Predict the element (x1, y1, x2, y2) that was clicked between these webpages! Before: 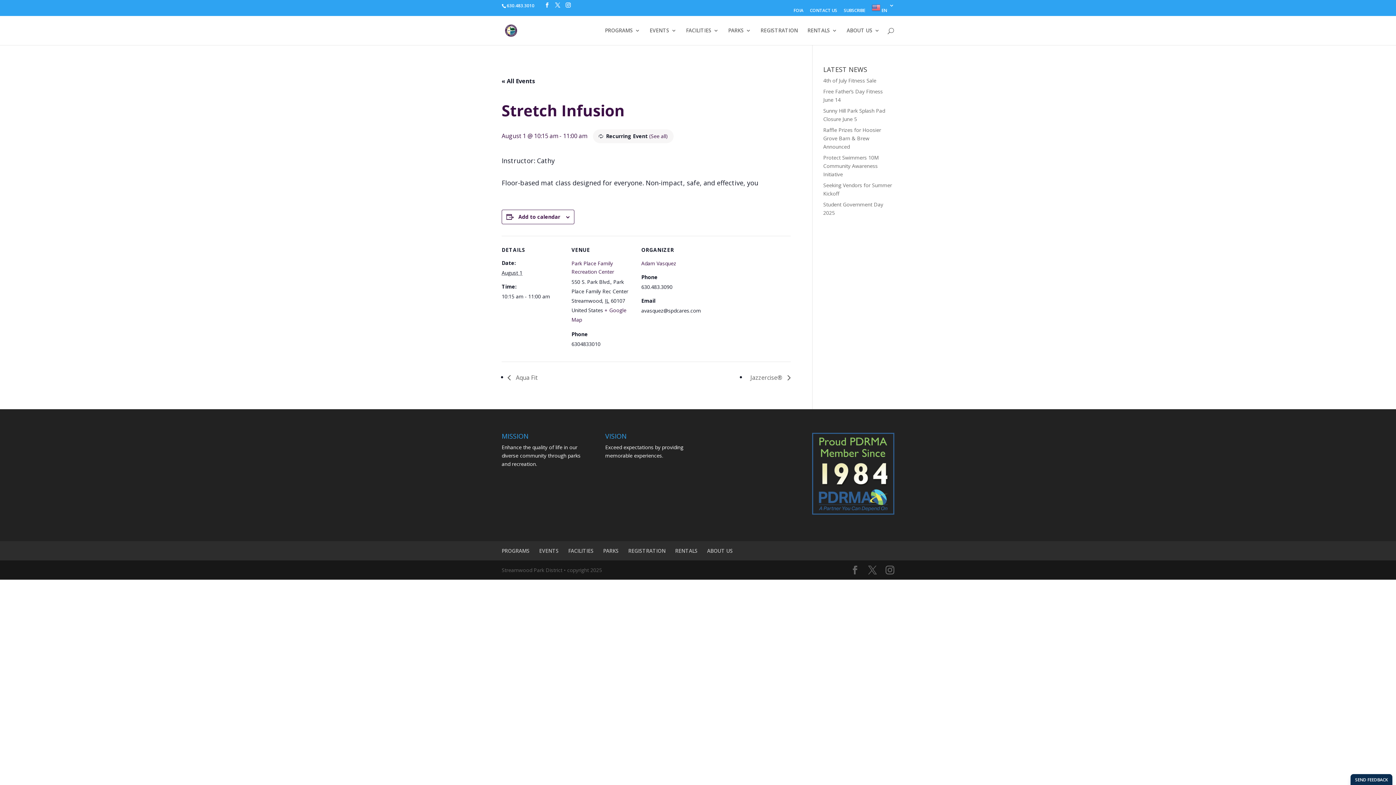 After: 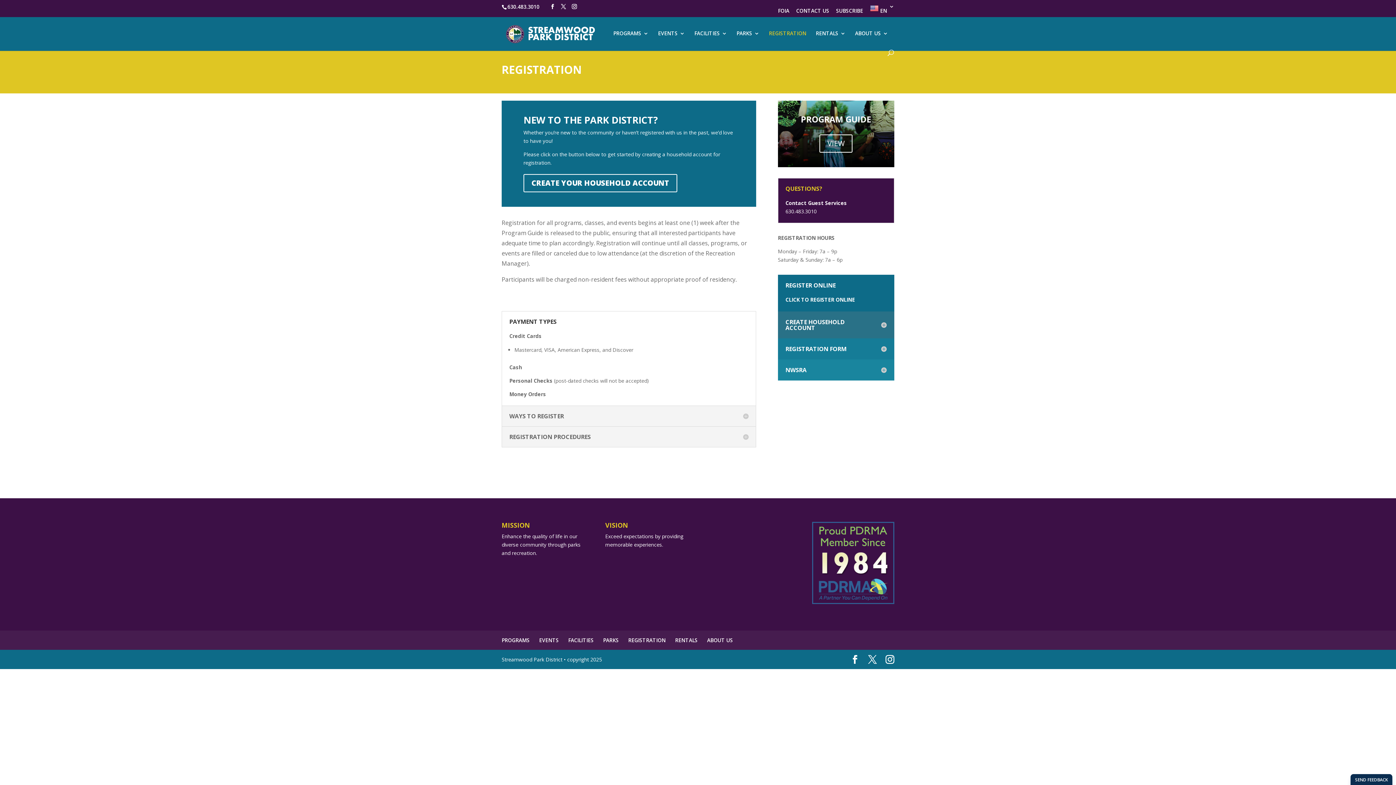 Action: bbox: (760, 28, 798, 45) label: REGISTRATION